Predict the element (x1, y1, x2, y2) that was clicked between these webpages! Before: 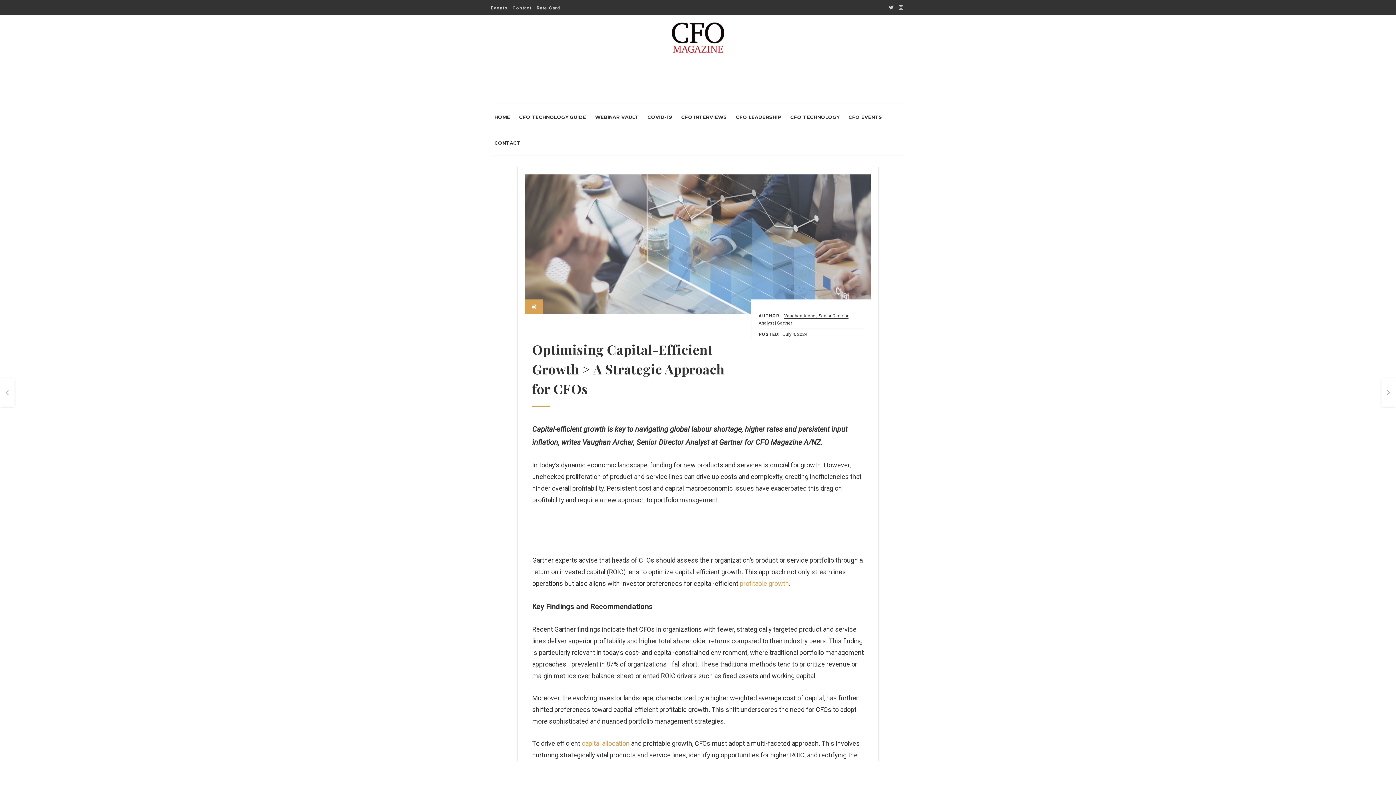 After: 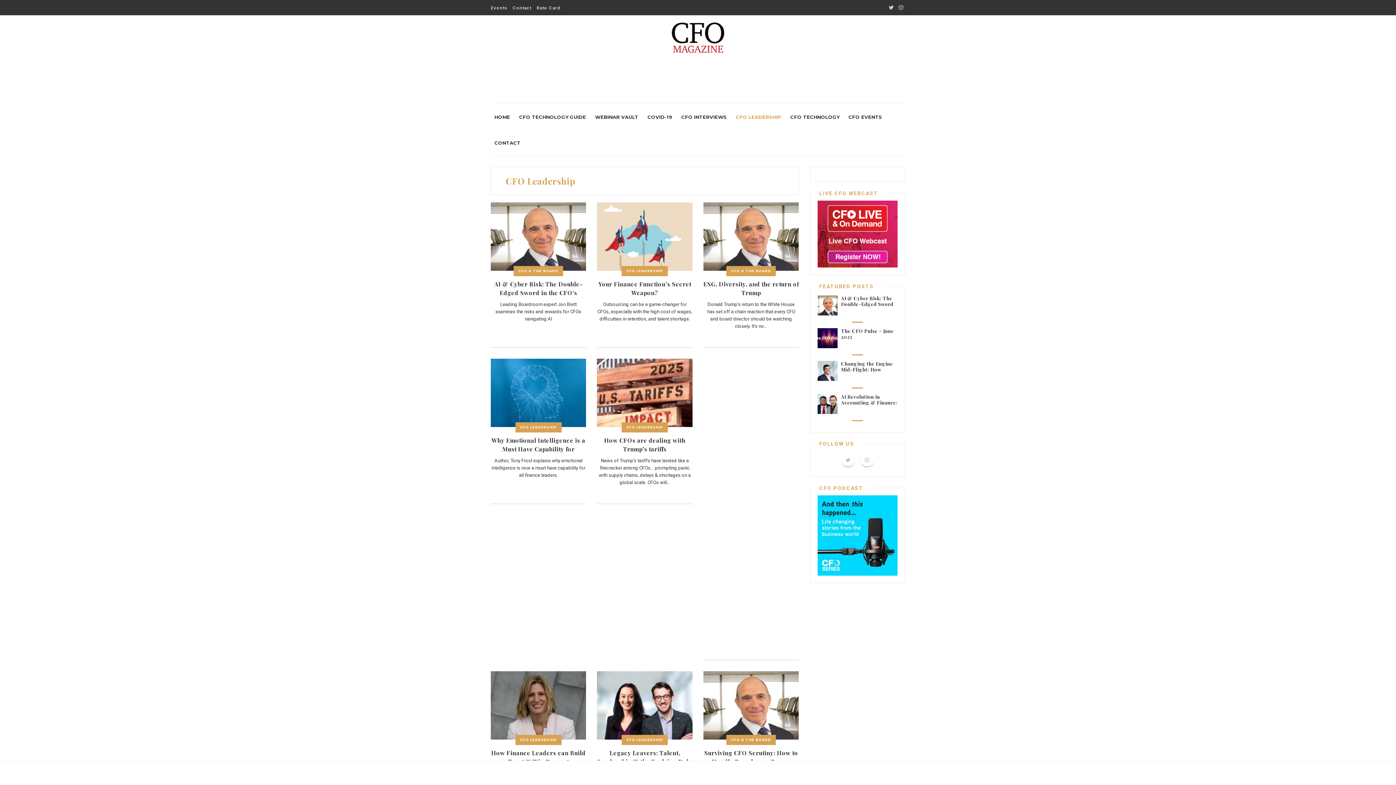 Action: label: CFO LEADERSHIP bbox: (732, 104, 785, 129)